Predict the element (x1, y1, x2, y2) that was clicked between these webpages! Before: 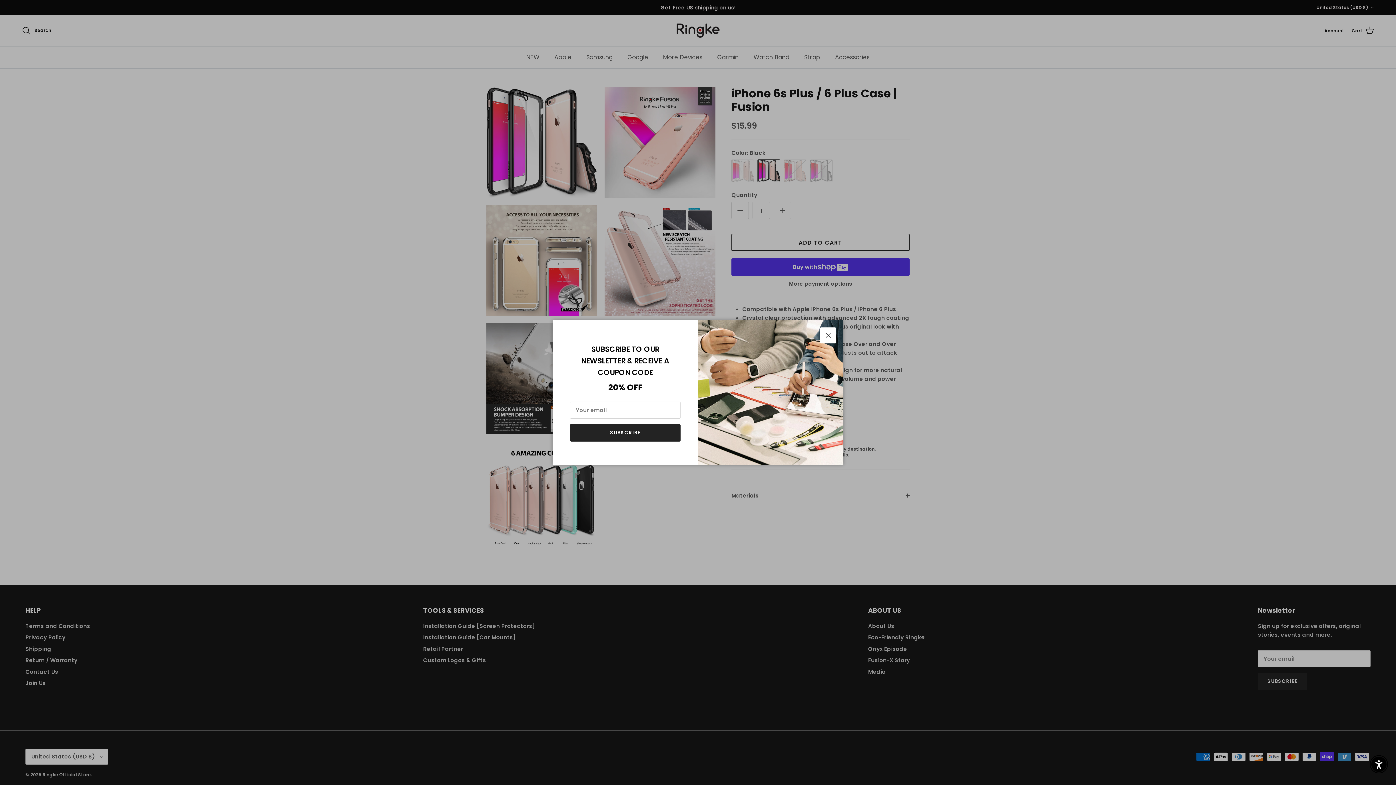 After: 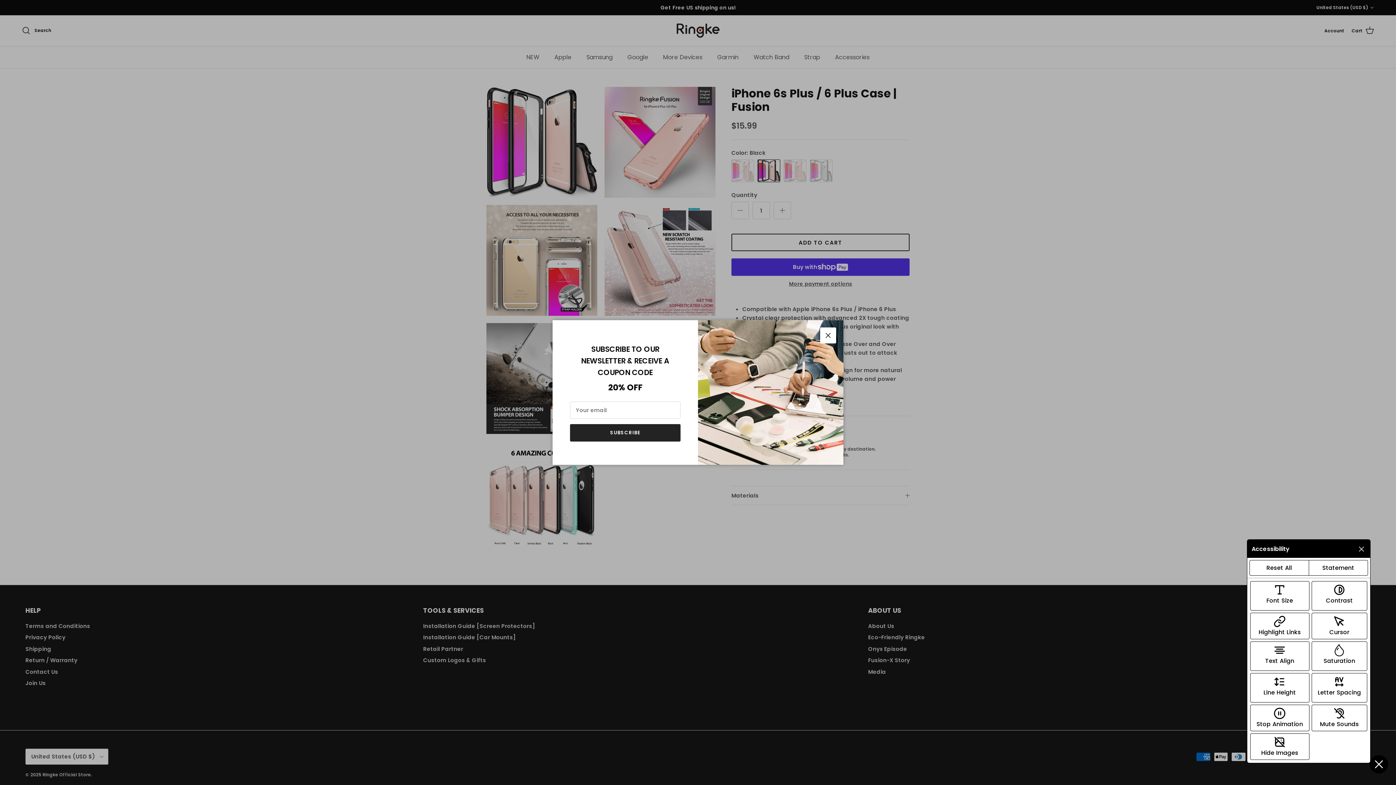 Action: label: Enable accessibility bbox: (1371, 757, 1386, 772)